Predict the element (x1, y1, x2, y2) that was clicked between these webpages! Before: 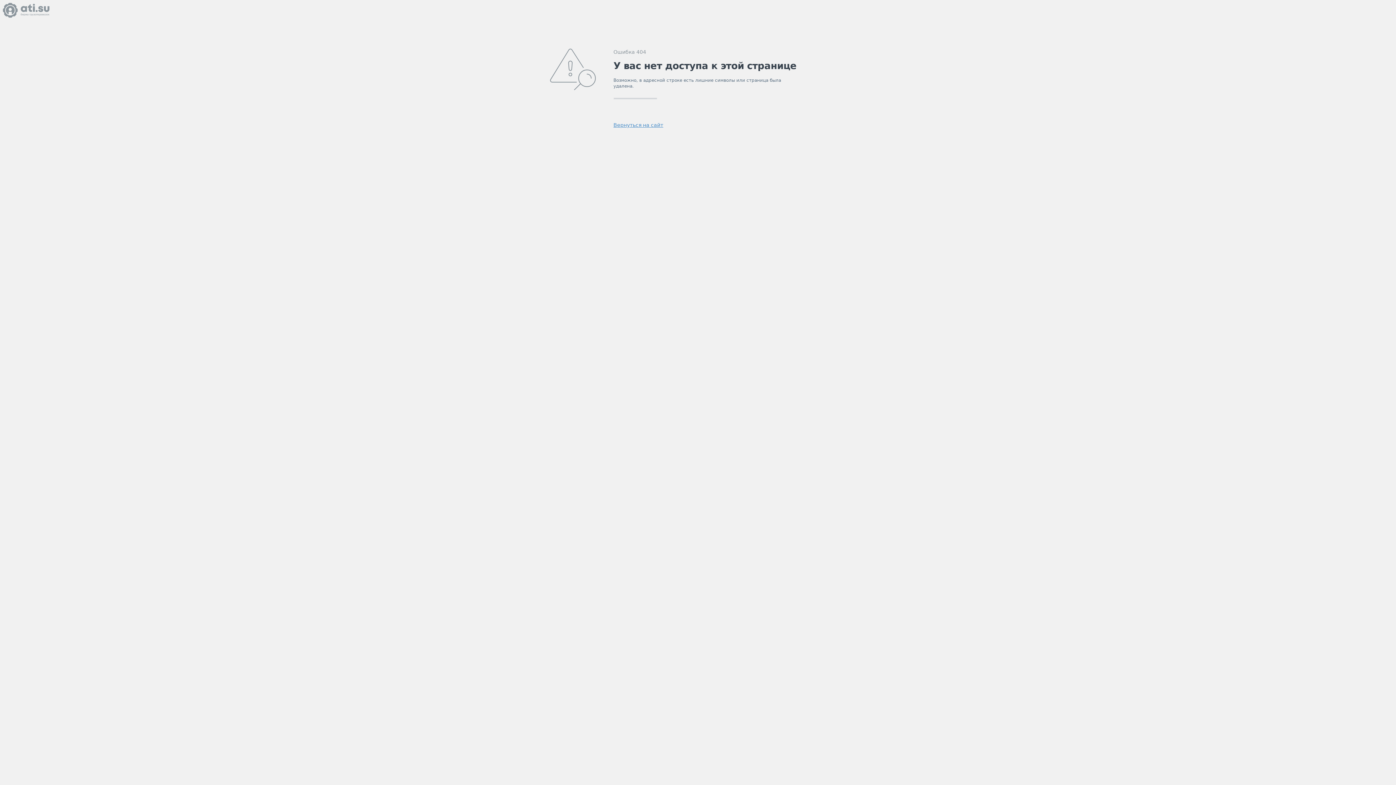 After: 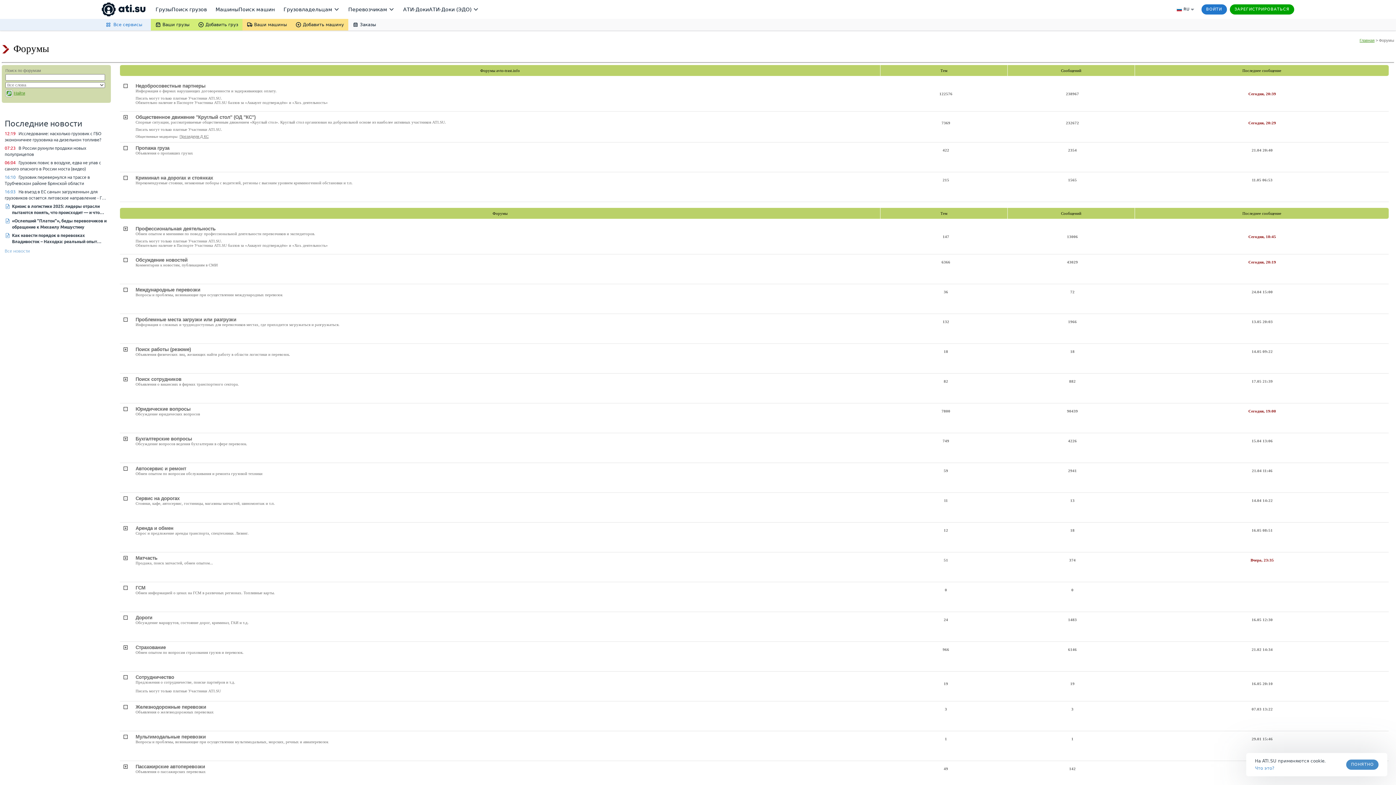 Action: bbox: (613, 122, 663, 128) label: Вернуться на сайт